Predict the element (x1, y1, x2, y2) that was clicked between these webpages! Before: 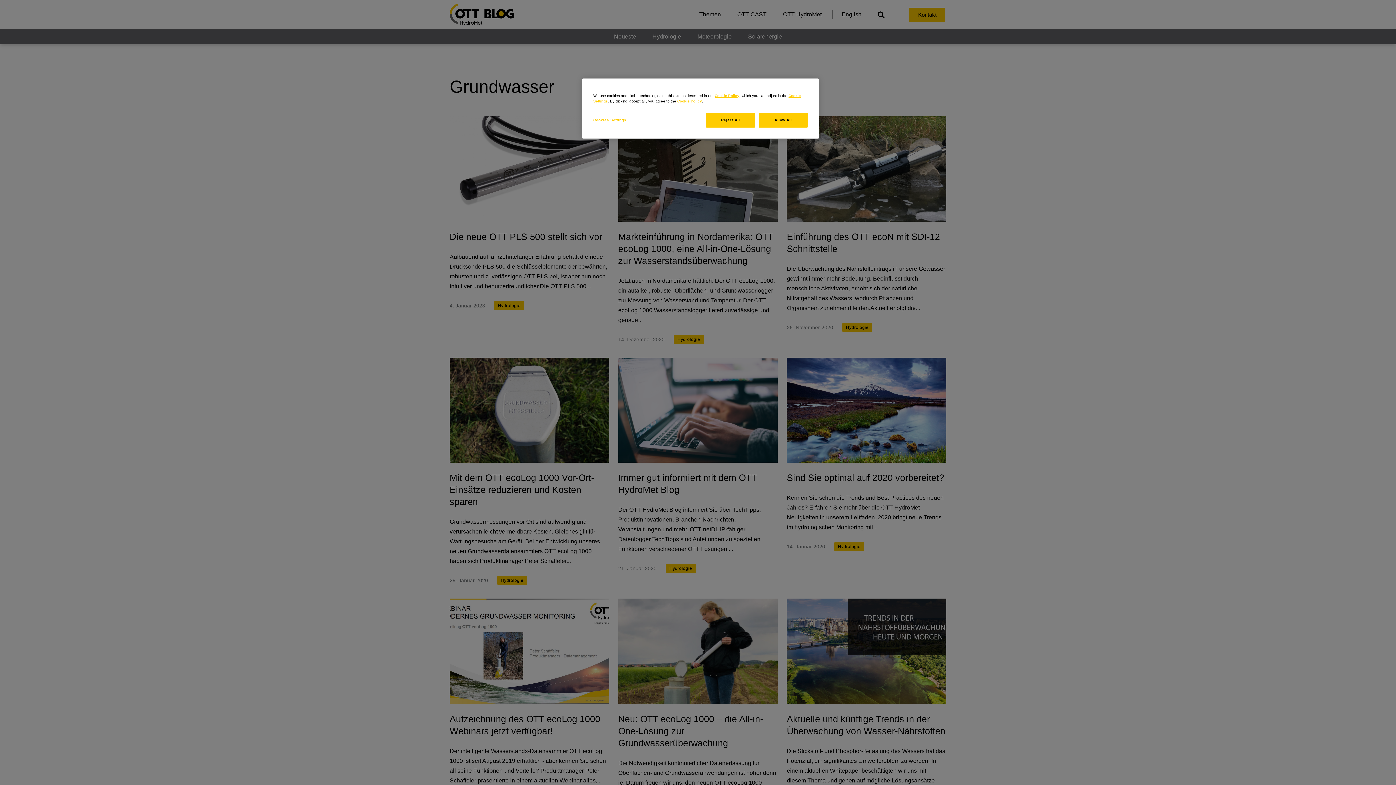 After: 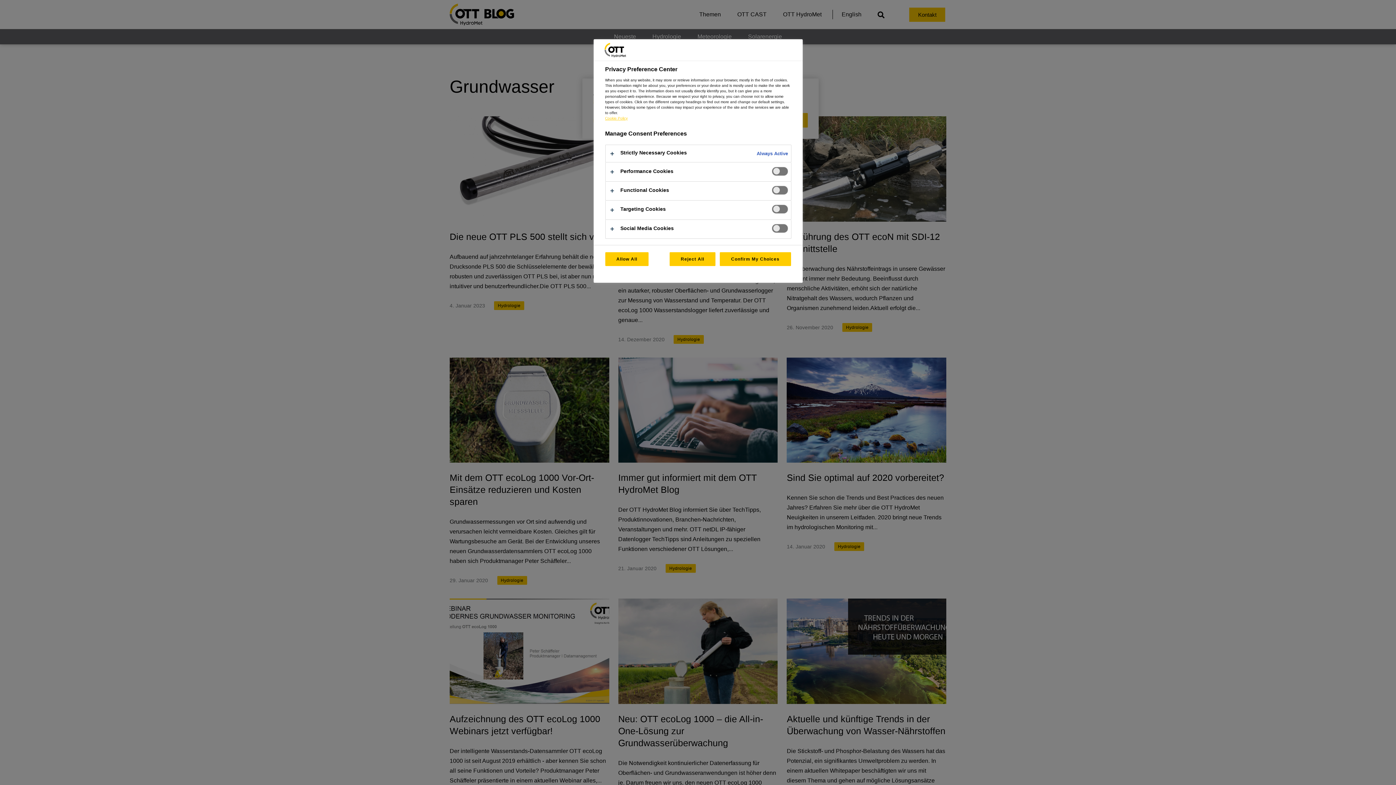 Action: bbox: (593, 113, 642, 127) label: Cookies Settings